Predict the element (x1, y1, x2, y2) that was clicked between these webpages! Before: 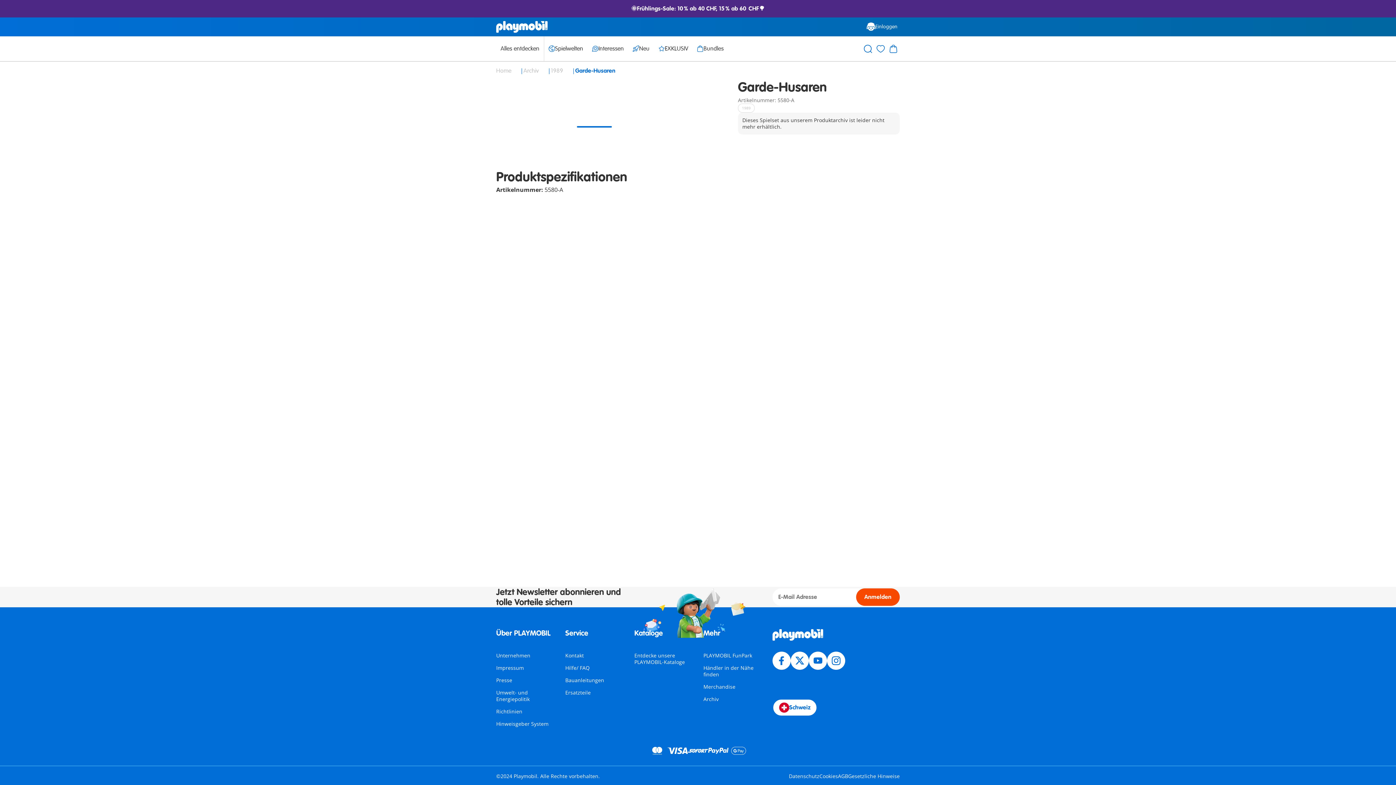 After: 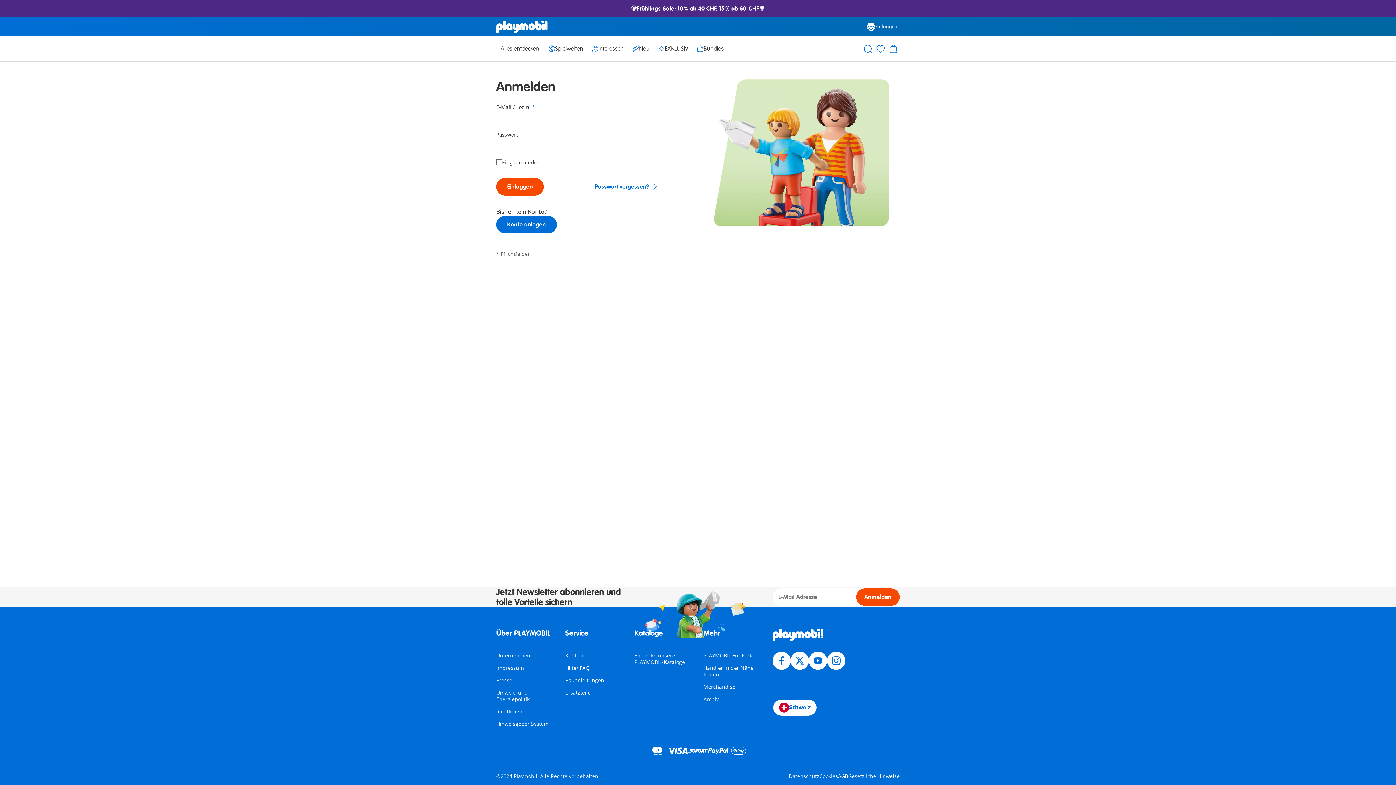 Action: label: Einloggen bbox: (864, 18, 900, 34)